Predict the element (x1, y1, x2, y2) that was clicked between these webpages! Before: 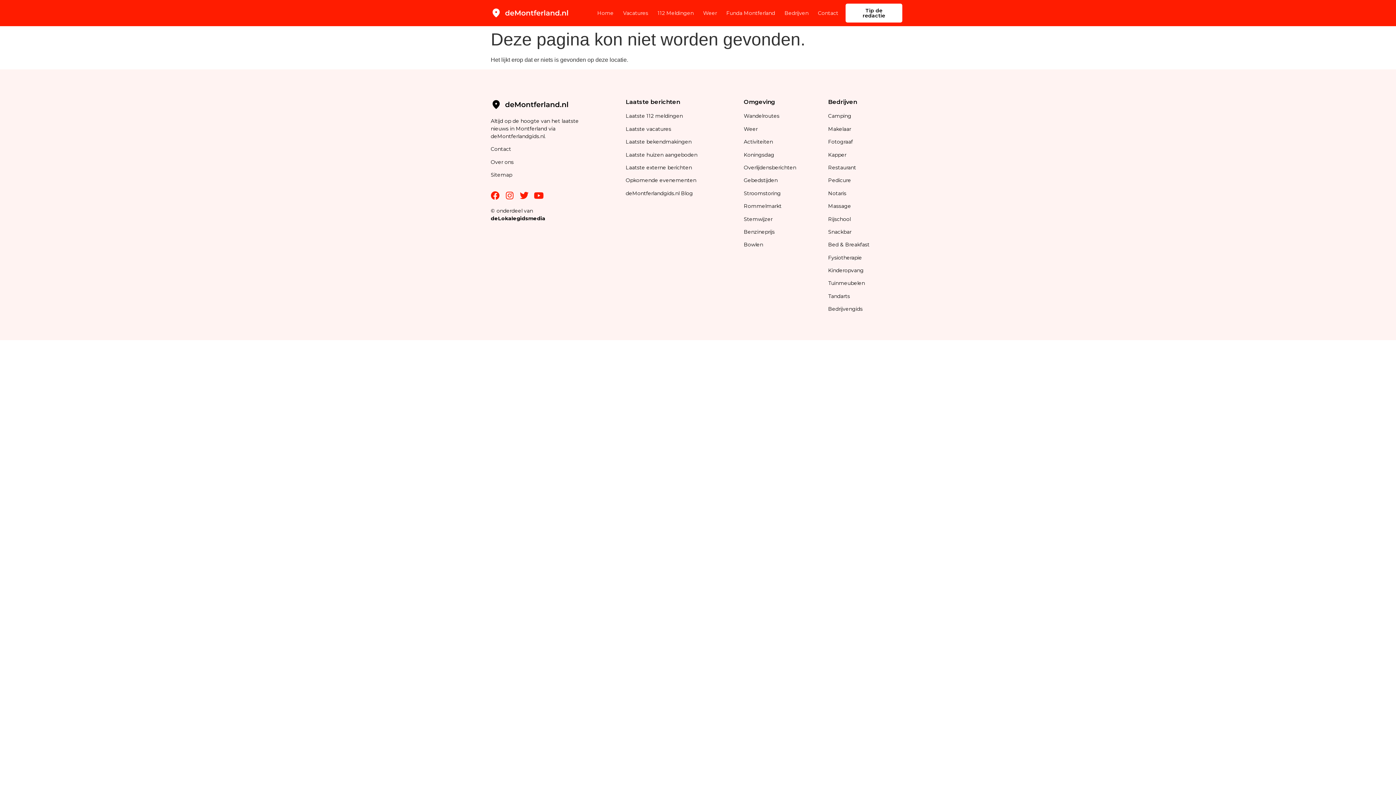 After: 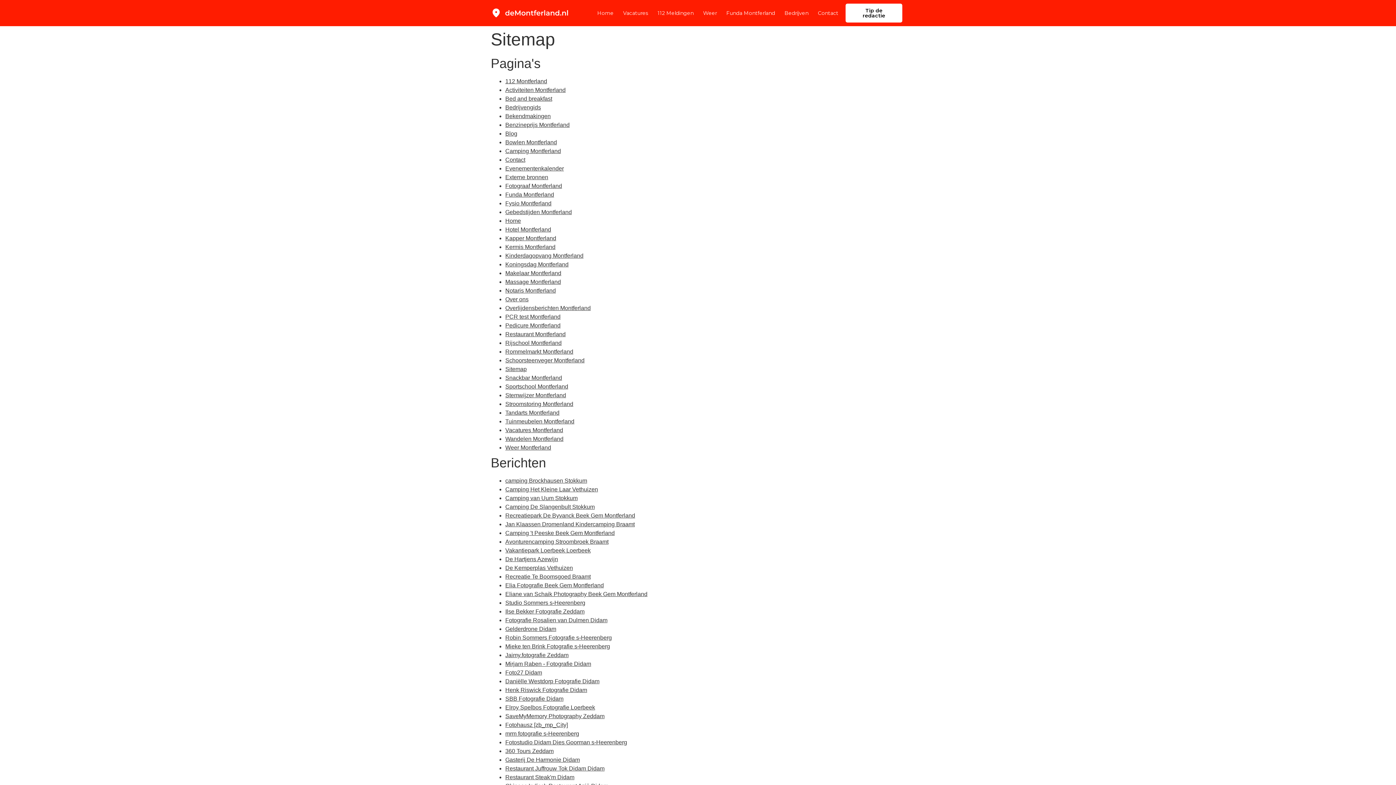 Action: bbox: (490, 171, 513, 178) label: Sitemap 